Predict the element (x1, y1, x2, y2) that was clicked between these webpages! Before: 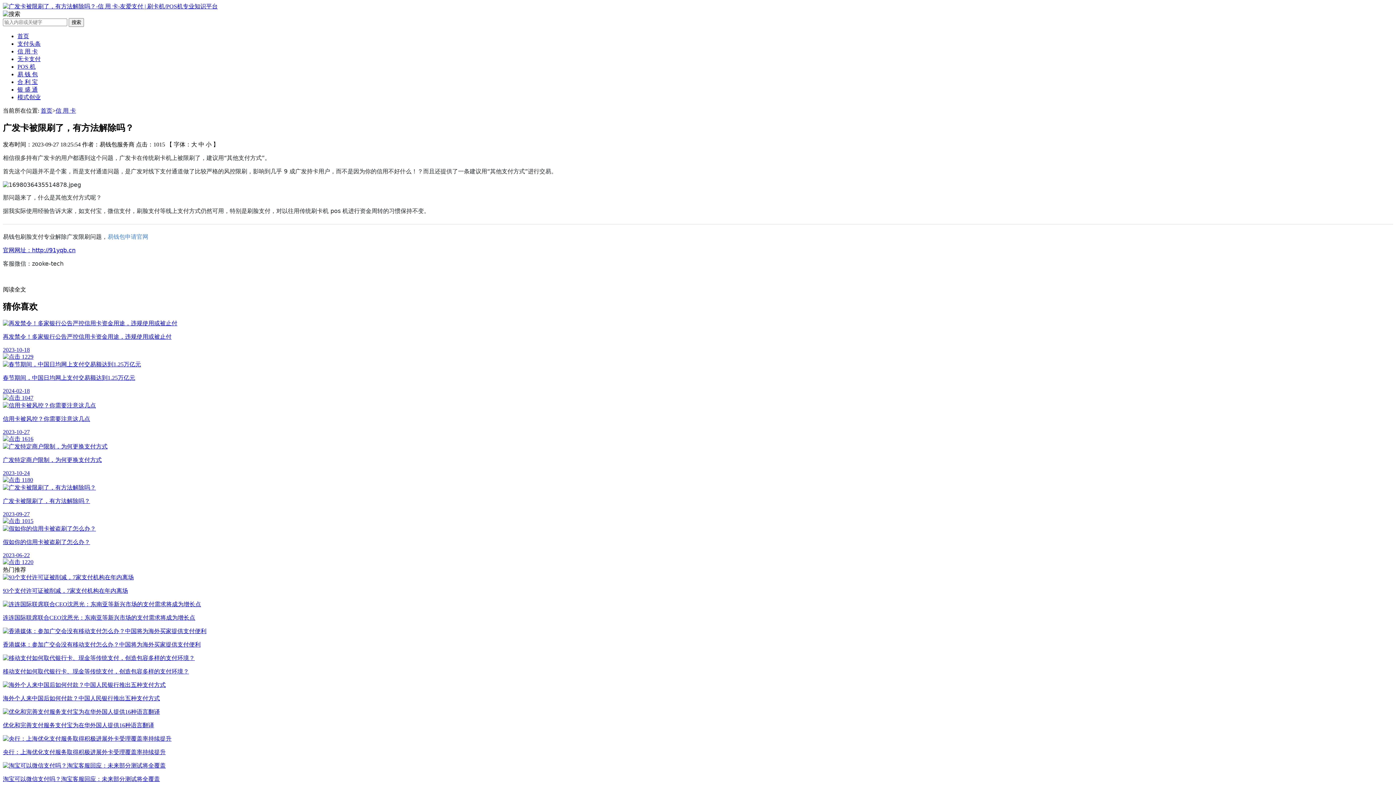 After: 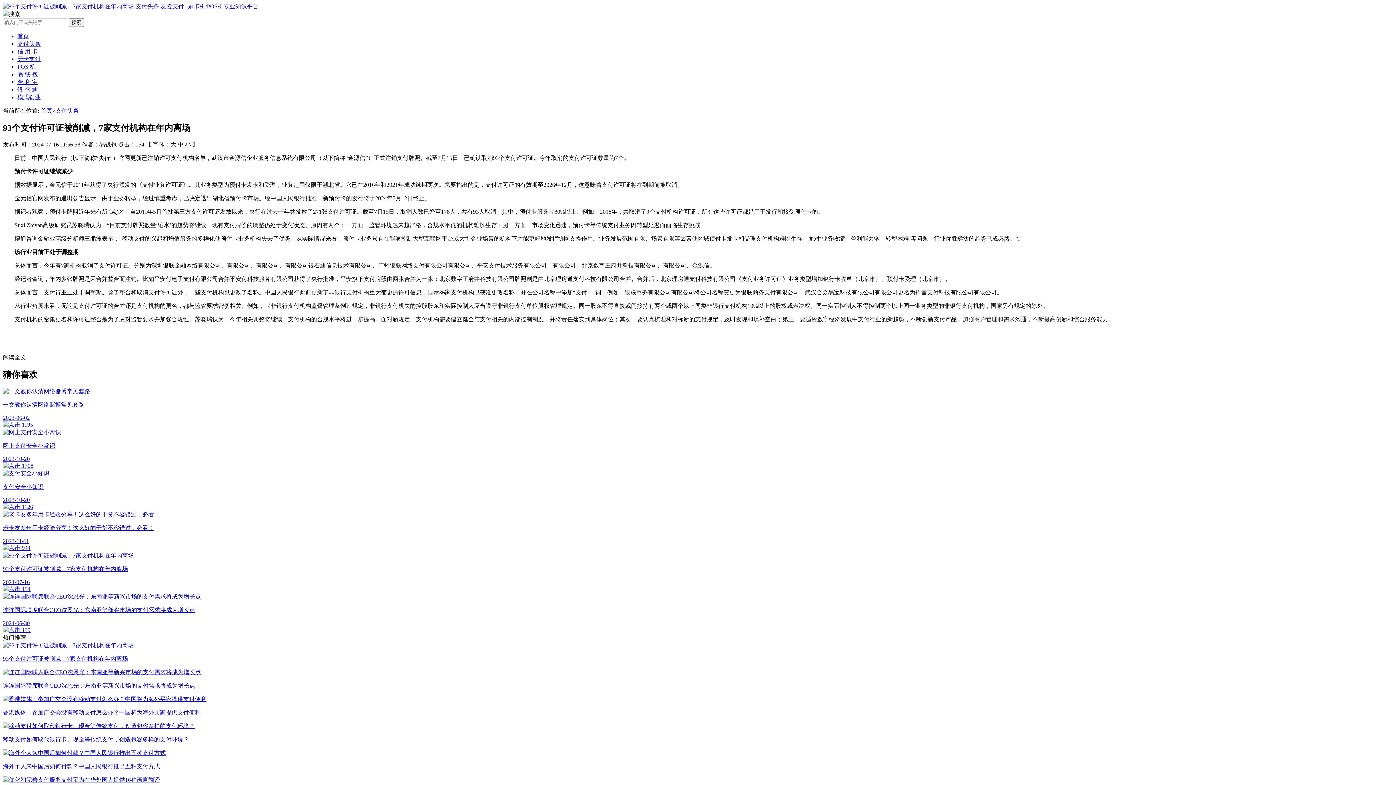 Action: bbox: (2, 574, 1393, 595) label: 93个支付许可证被削减，7家支付机构在年内离场